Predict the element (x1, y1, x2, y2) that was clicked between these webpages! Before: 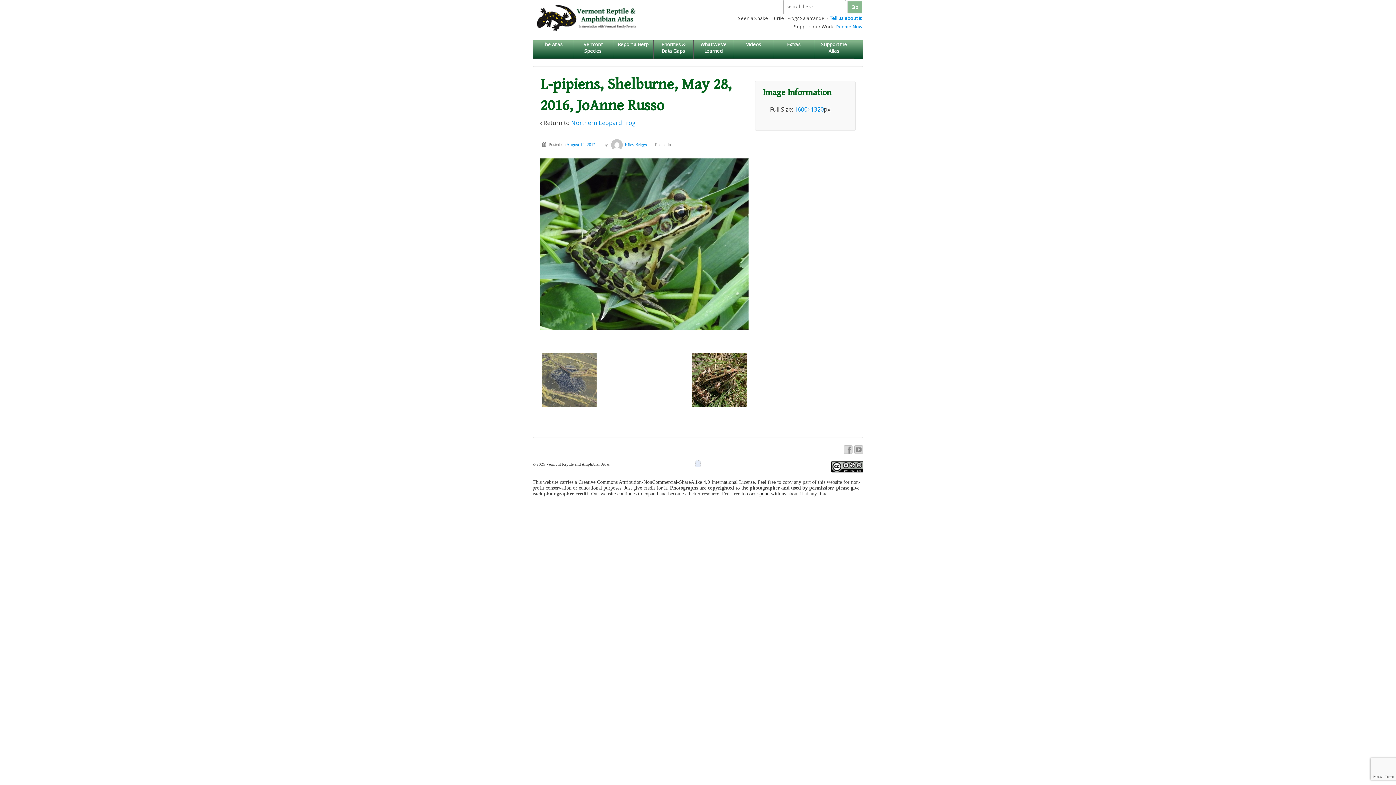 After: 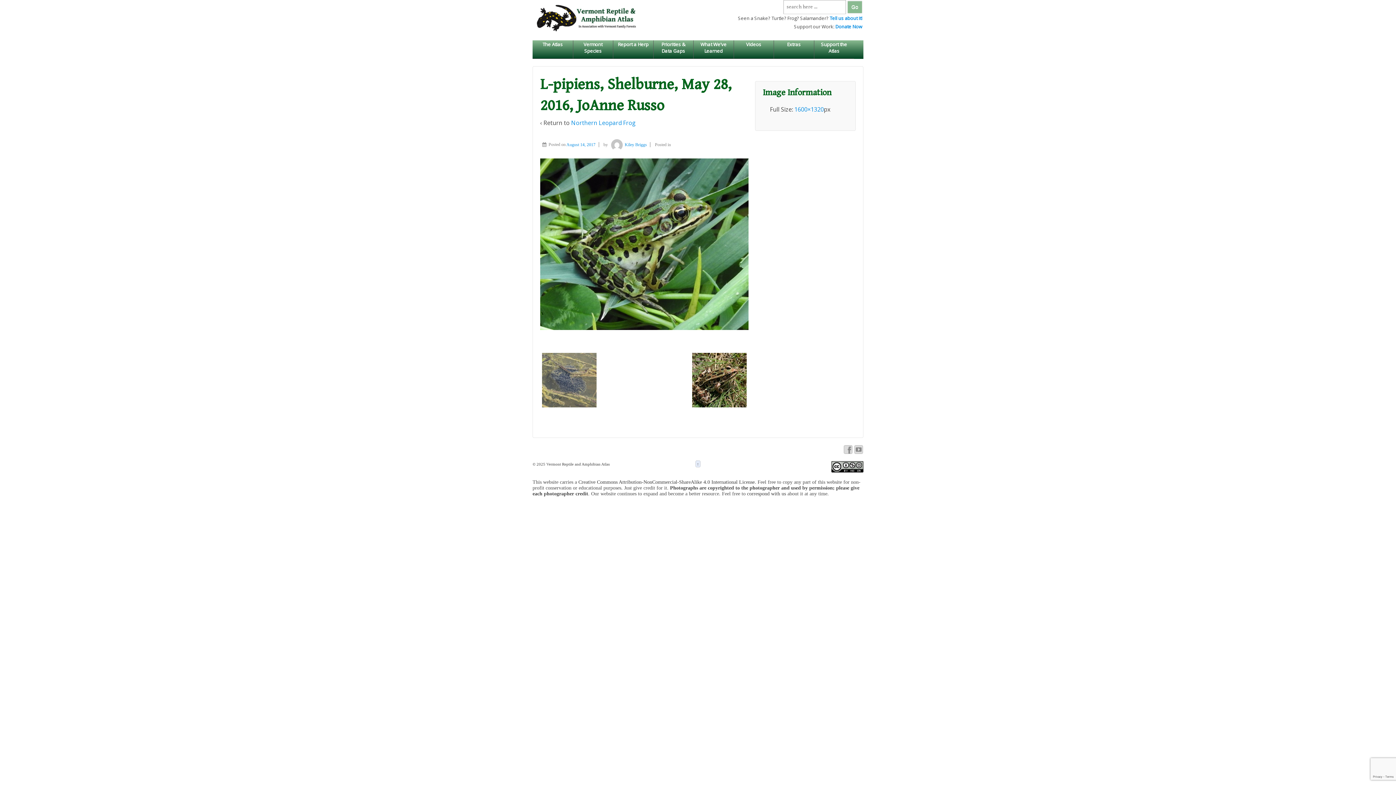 Action: bbox: (695, 460, 700, 467) label: ↑